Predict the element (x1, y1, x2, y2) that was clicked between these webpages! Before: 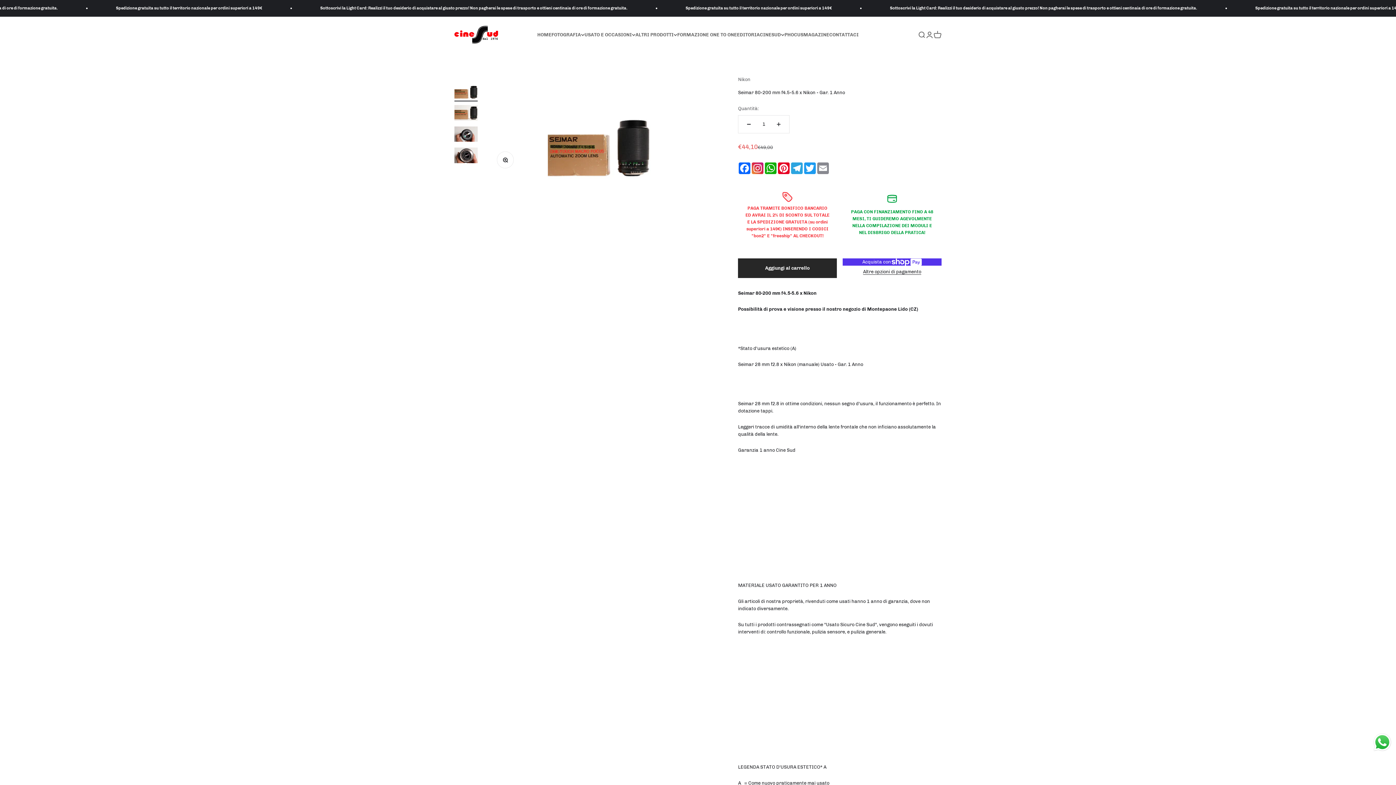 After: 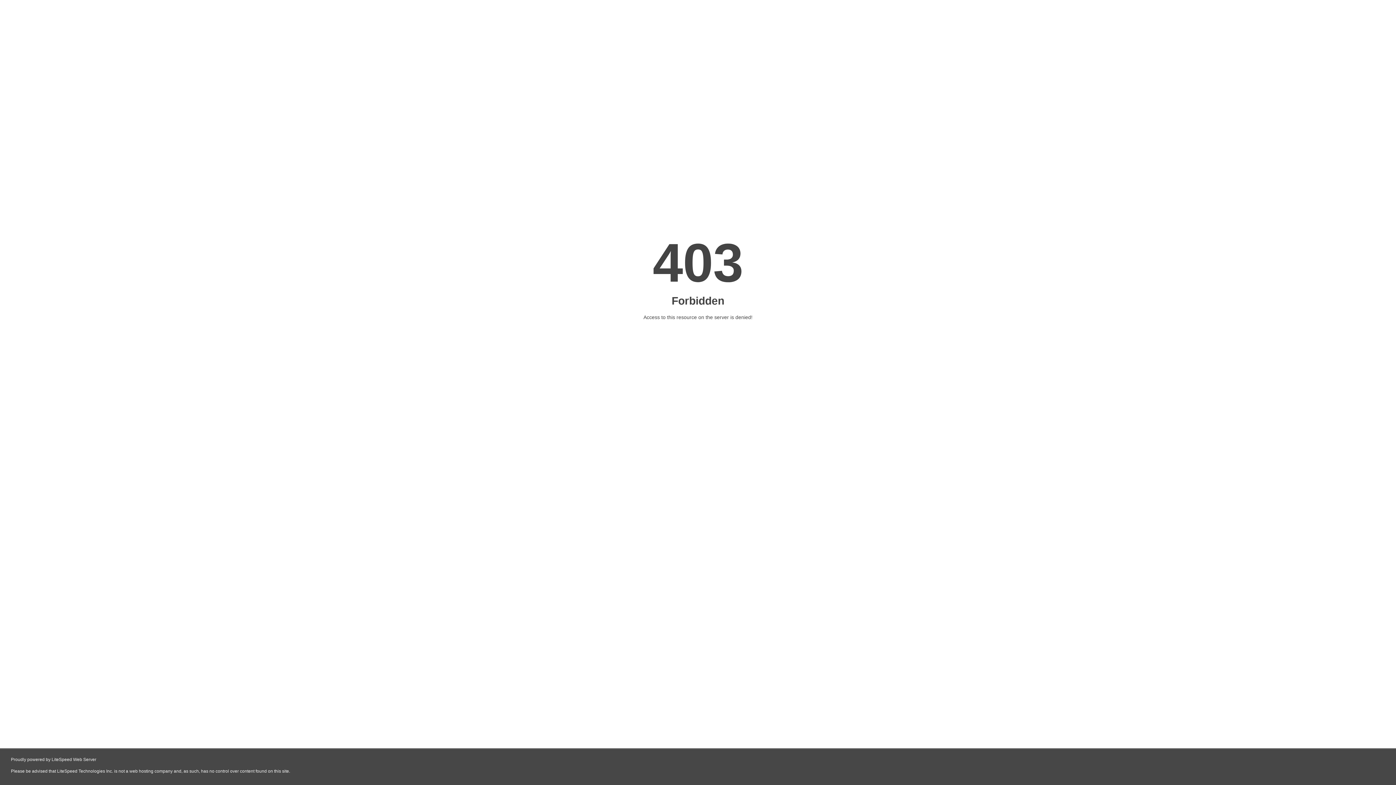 Action: label: PHOCUSMAGAZINE bbox: (784, 31, 829, 37)